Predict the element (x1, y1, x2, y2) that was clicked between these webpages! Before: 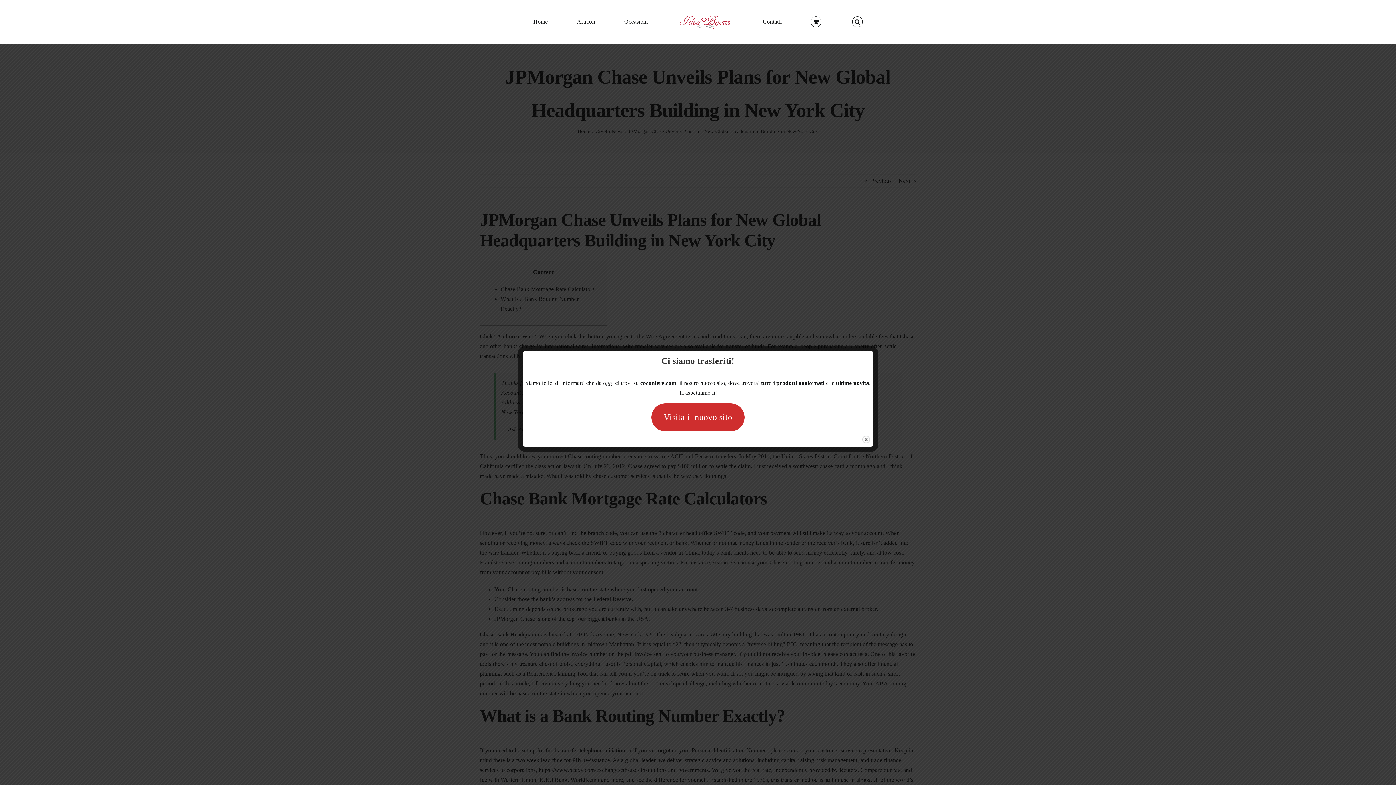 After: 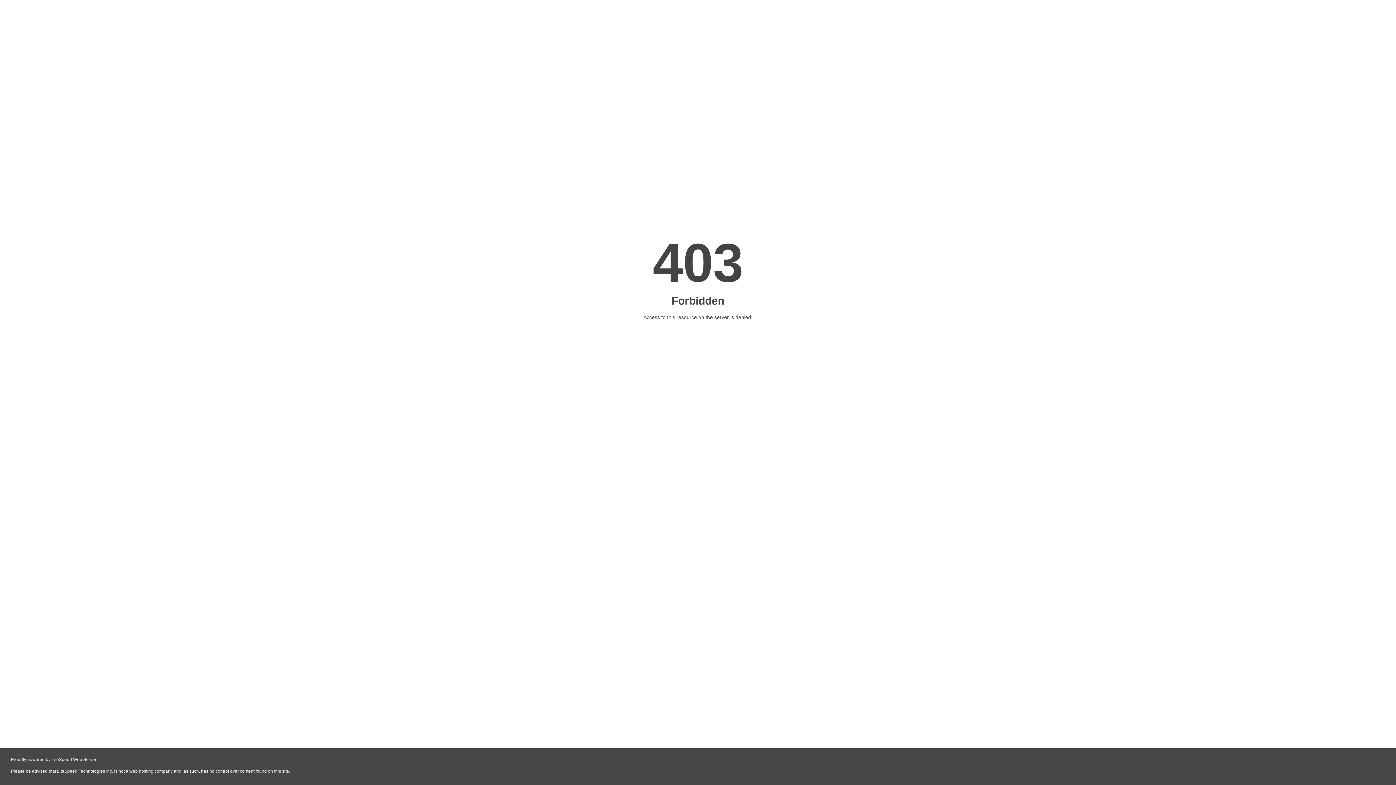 Action: label: Visita il nuovo sito bbox: (651, 403, 744, 431)